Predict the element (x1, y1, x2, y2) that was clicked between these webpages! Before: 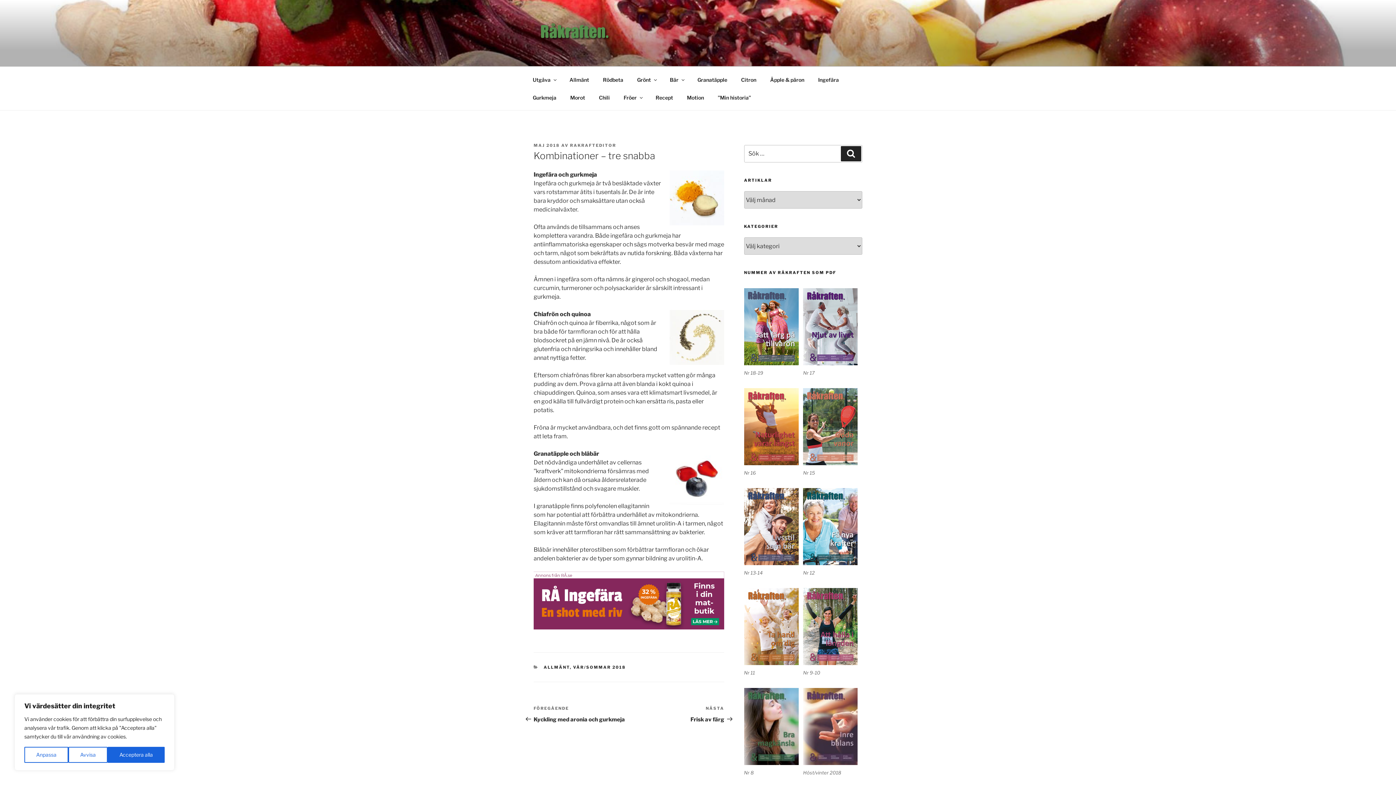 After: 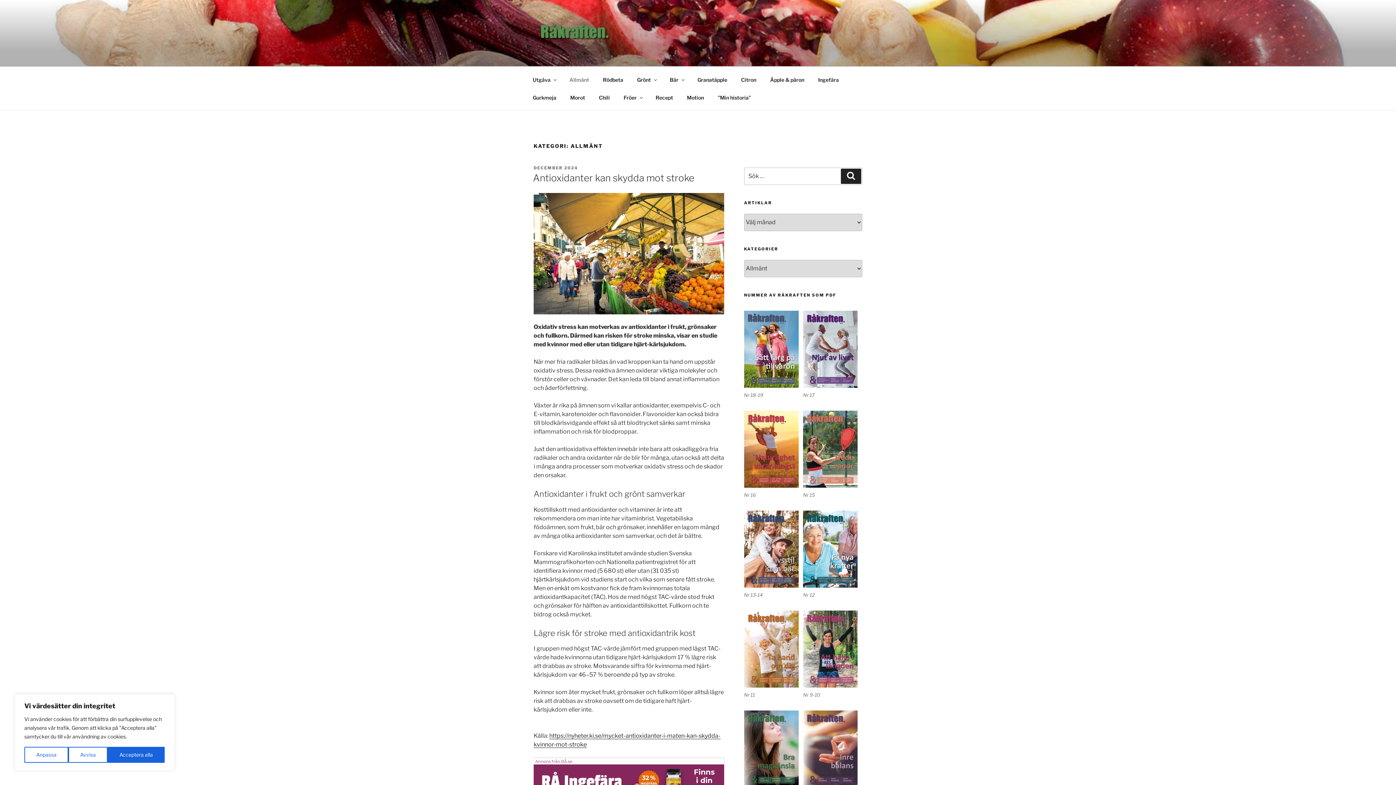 Action: bbox: (543, 665, 570, 670) label: ALLMÄNT